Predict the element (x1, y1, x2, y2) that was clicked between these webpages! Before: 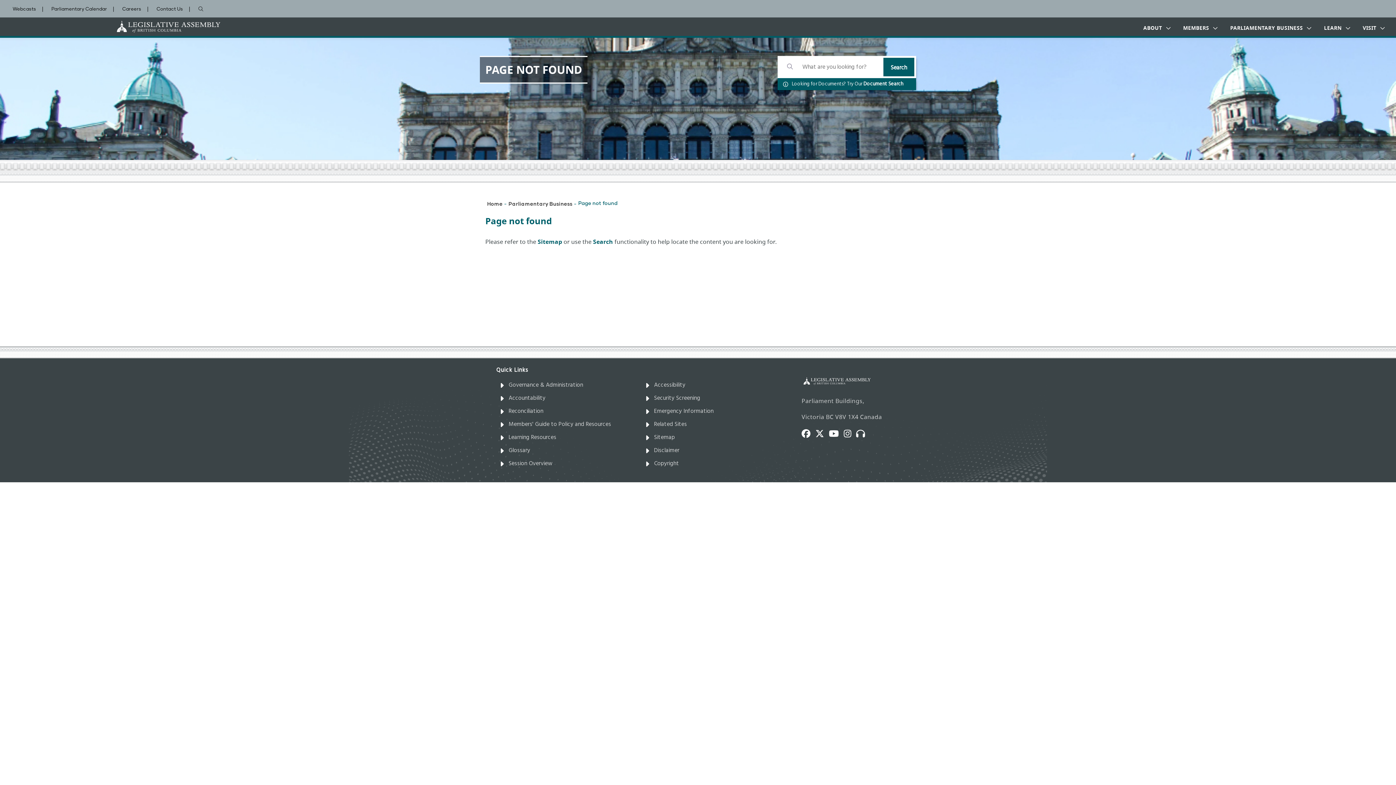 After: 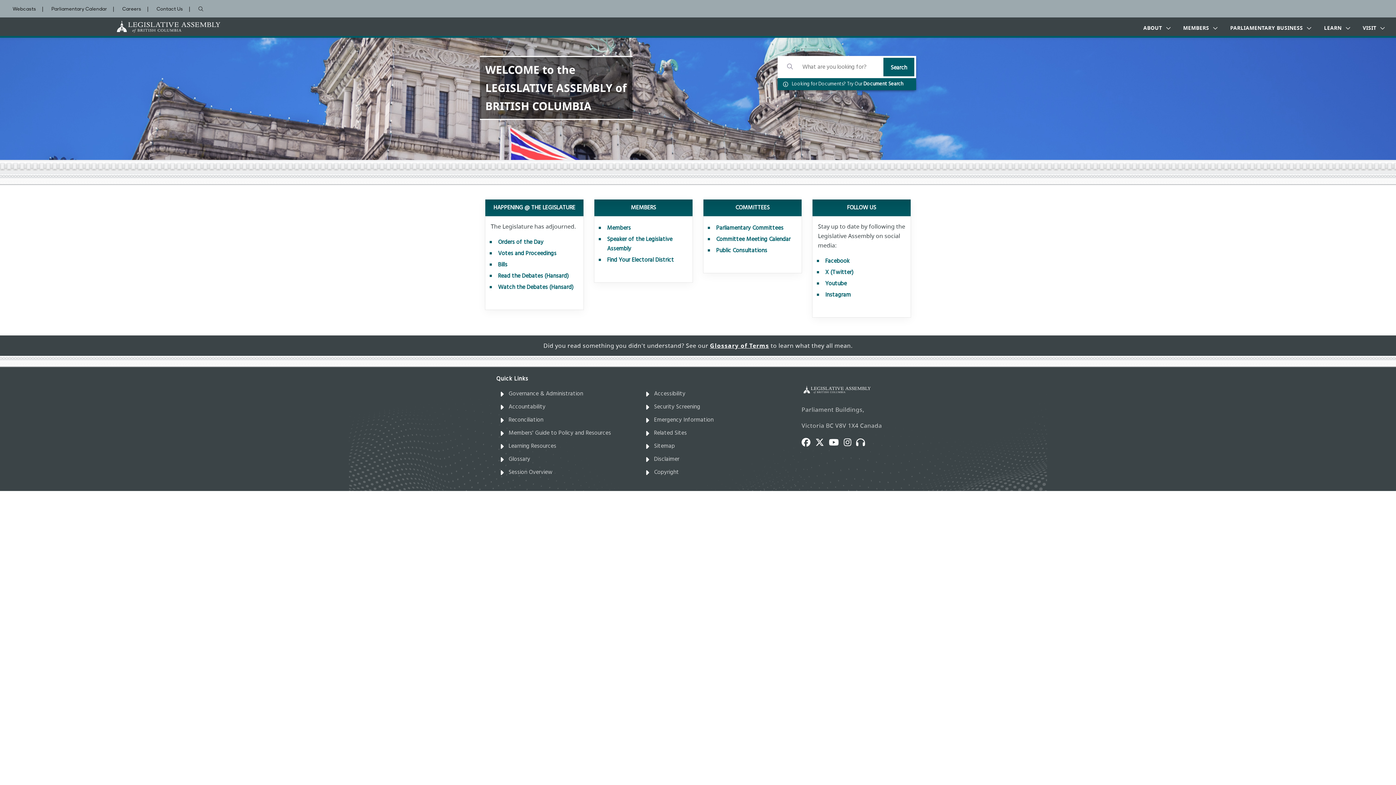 Action: bbox: (116, 20, 174, 33)